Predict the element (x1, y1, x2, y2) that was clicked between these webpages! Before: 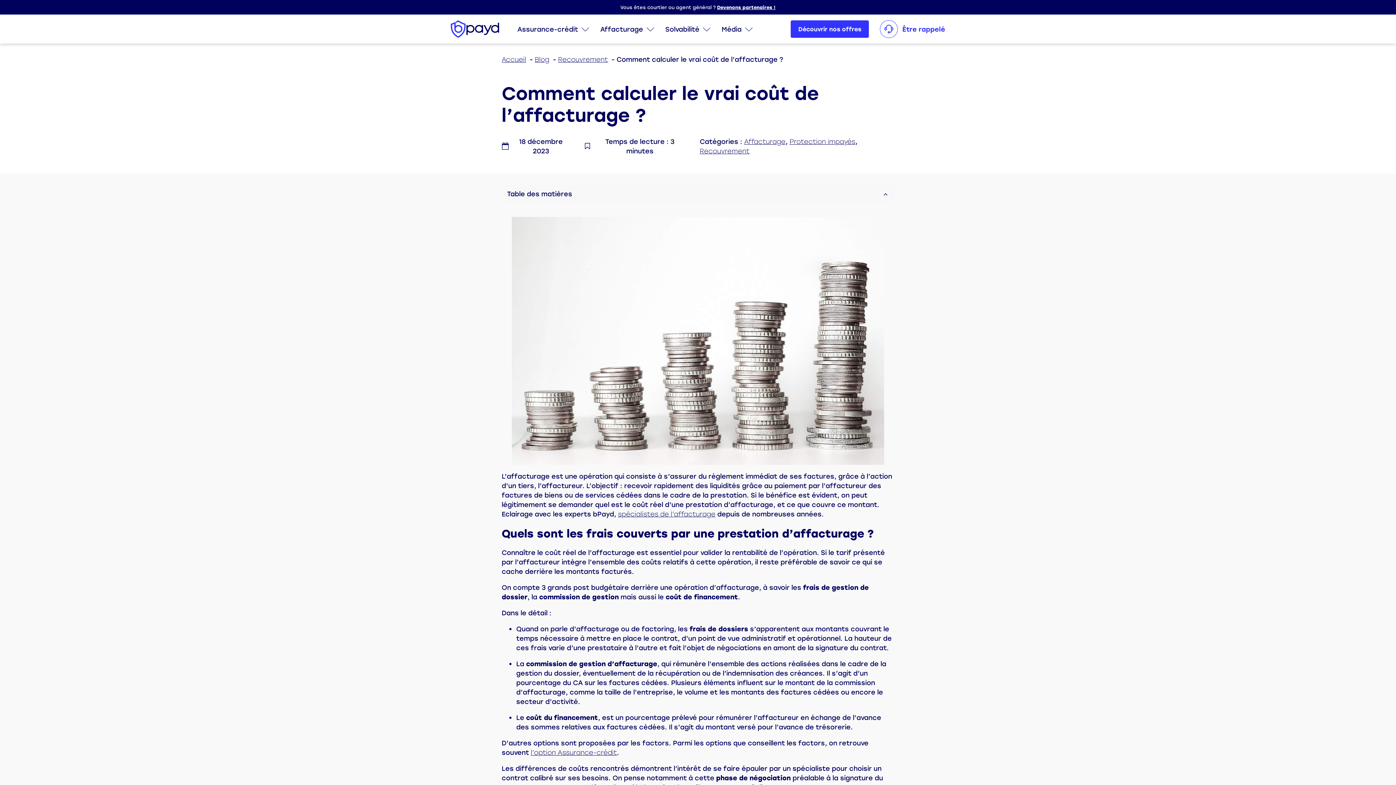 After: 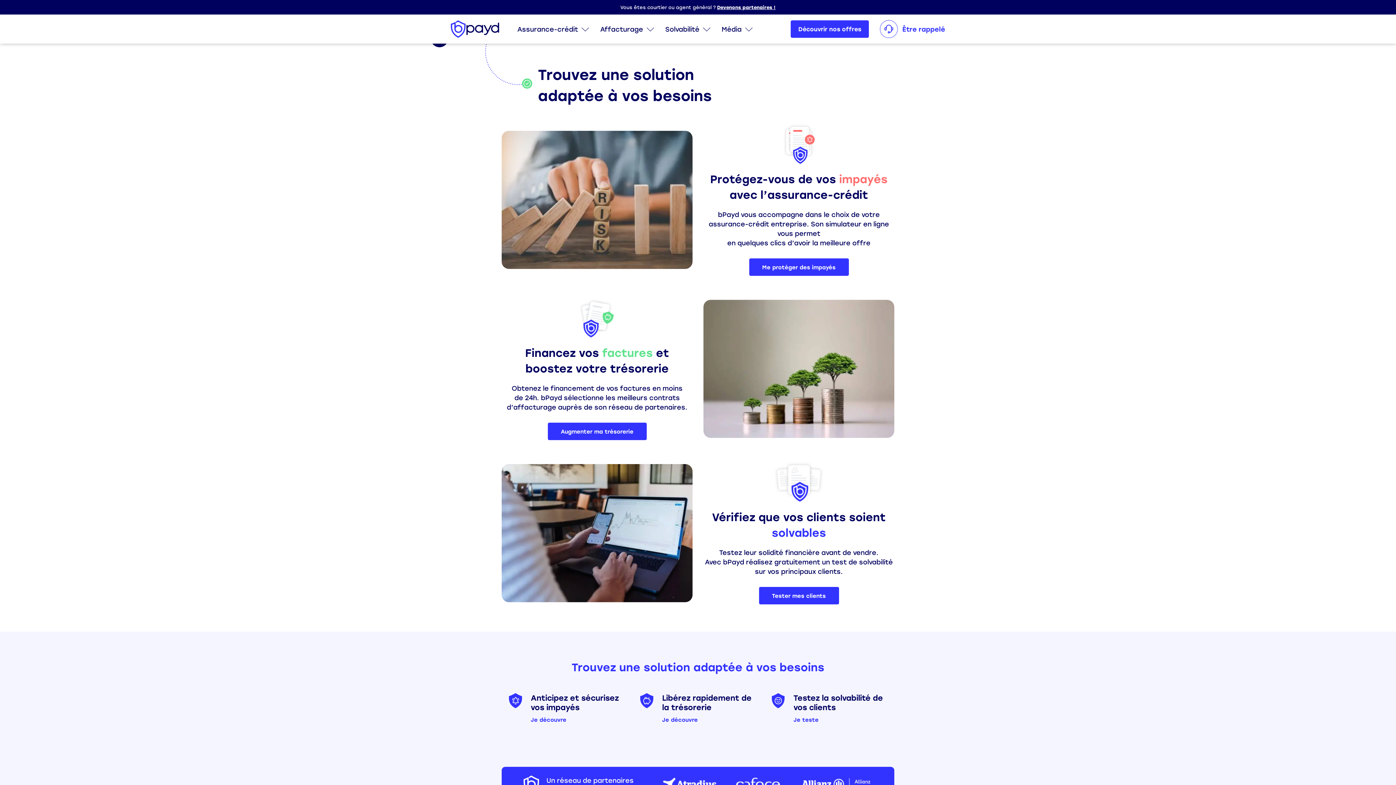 Action: bbox: (790, 20, 869, 37) label: Découvrir nos offres